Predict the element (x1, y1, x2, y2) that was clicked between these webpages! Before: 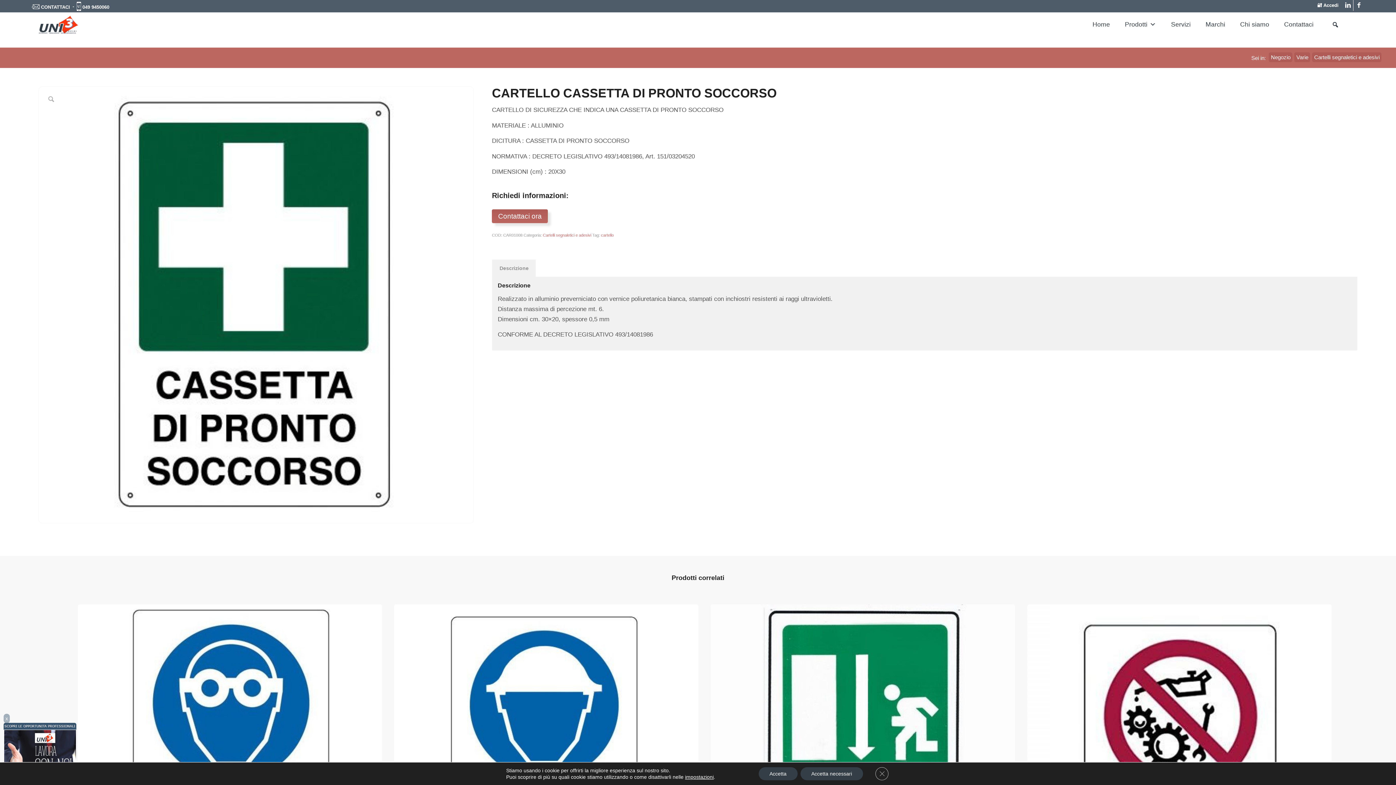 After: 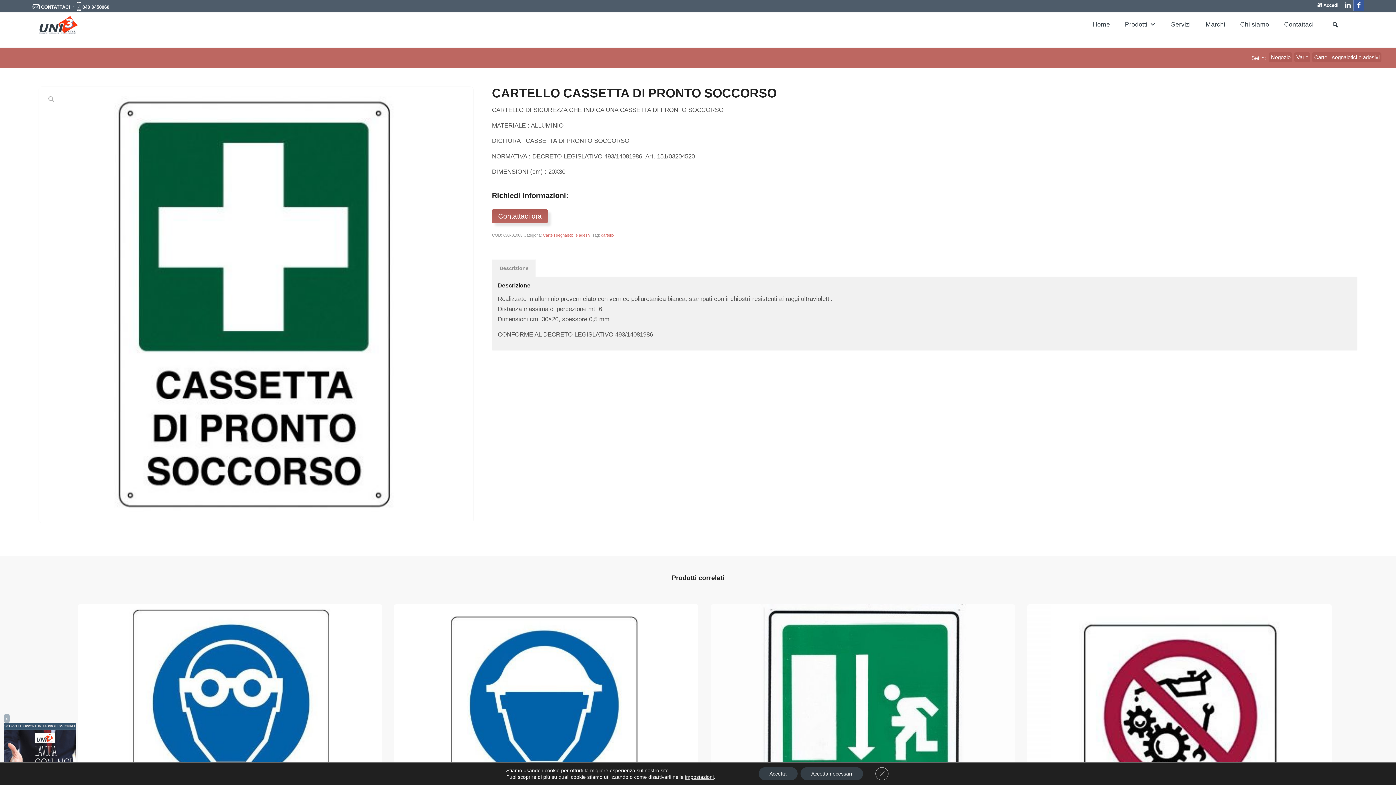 Action: label: Collegamento a Facebook bbox: (1353, 0, 1364, 10)